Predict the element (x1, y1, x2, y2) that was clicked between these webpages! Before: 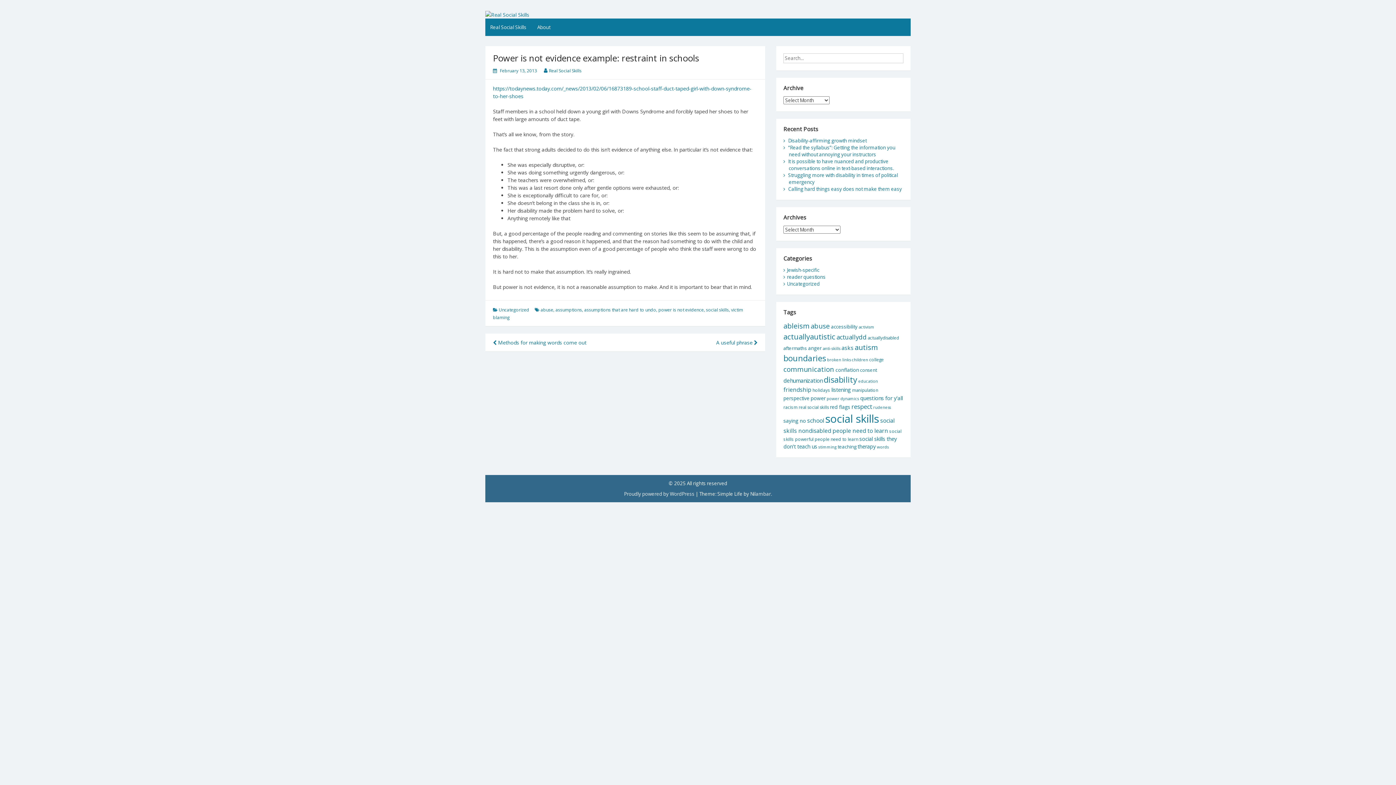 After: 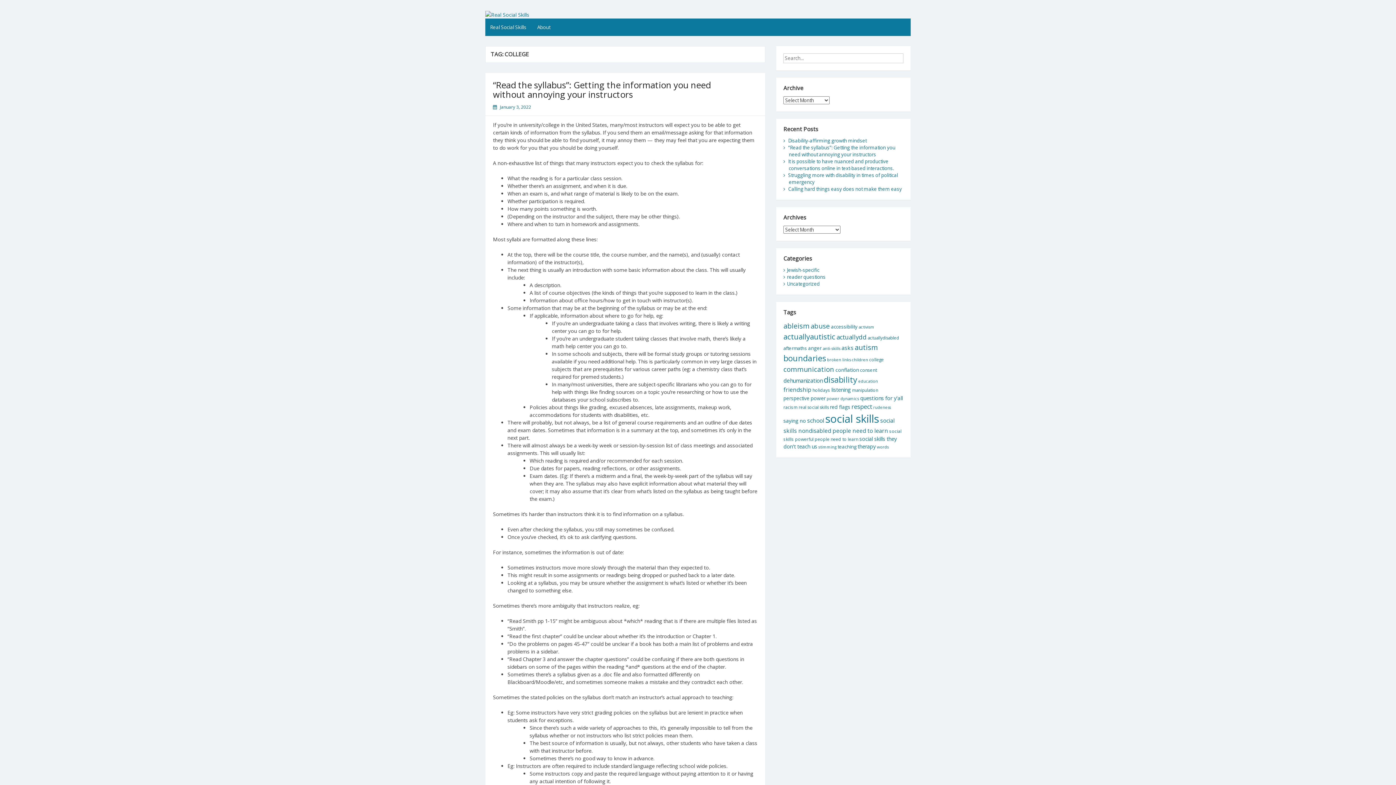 Action: bbox: (869, 356, 883, 362) label: college (14 items)